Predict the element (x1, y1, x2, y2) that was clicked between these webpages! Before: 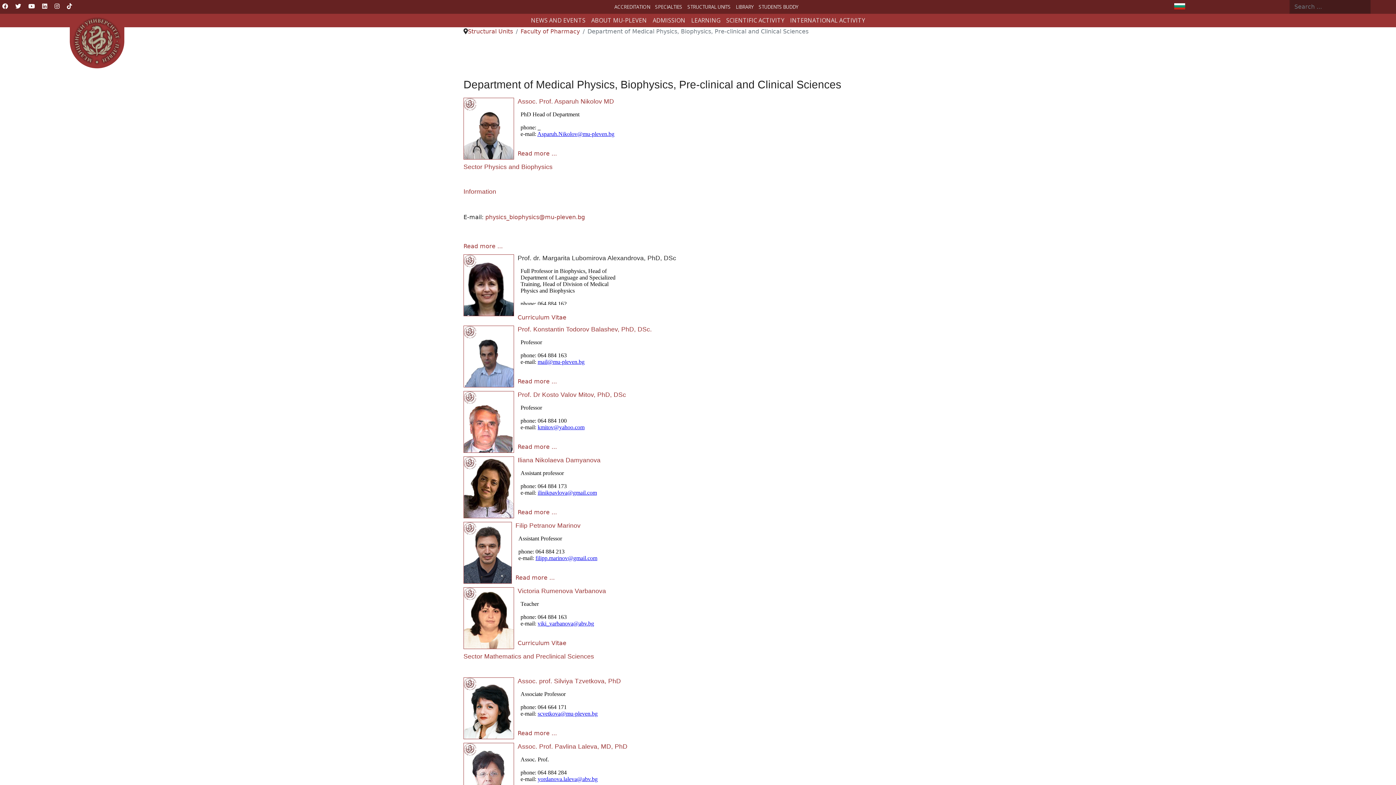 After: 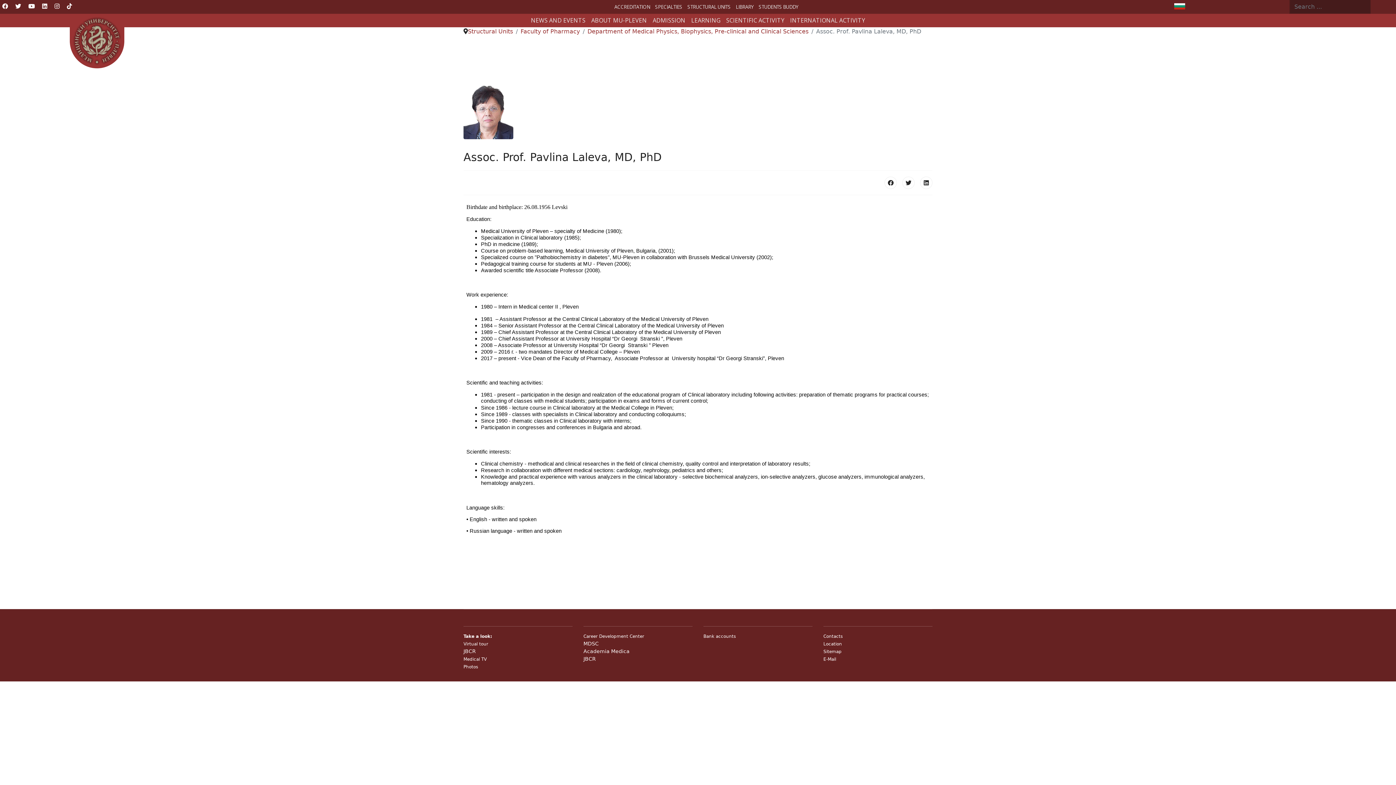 Action: label: Assoc. Prof. Pavlina Laleva, MD, PhD bbox: (517, 743, 627, 750)